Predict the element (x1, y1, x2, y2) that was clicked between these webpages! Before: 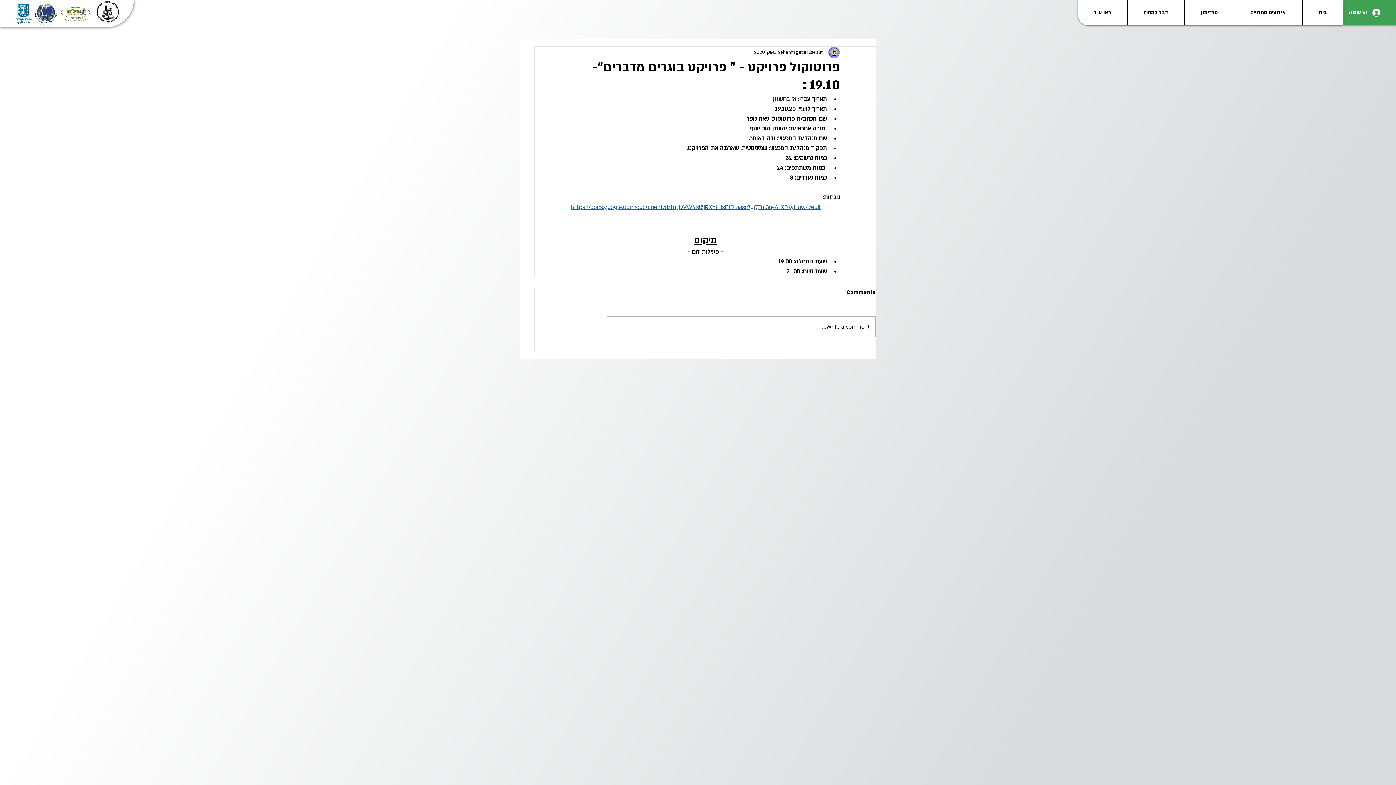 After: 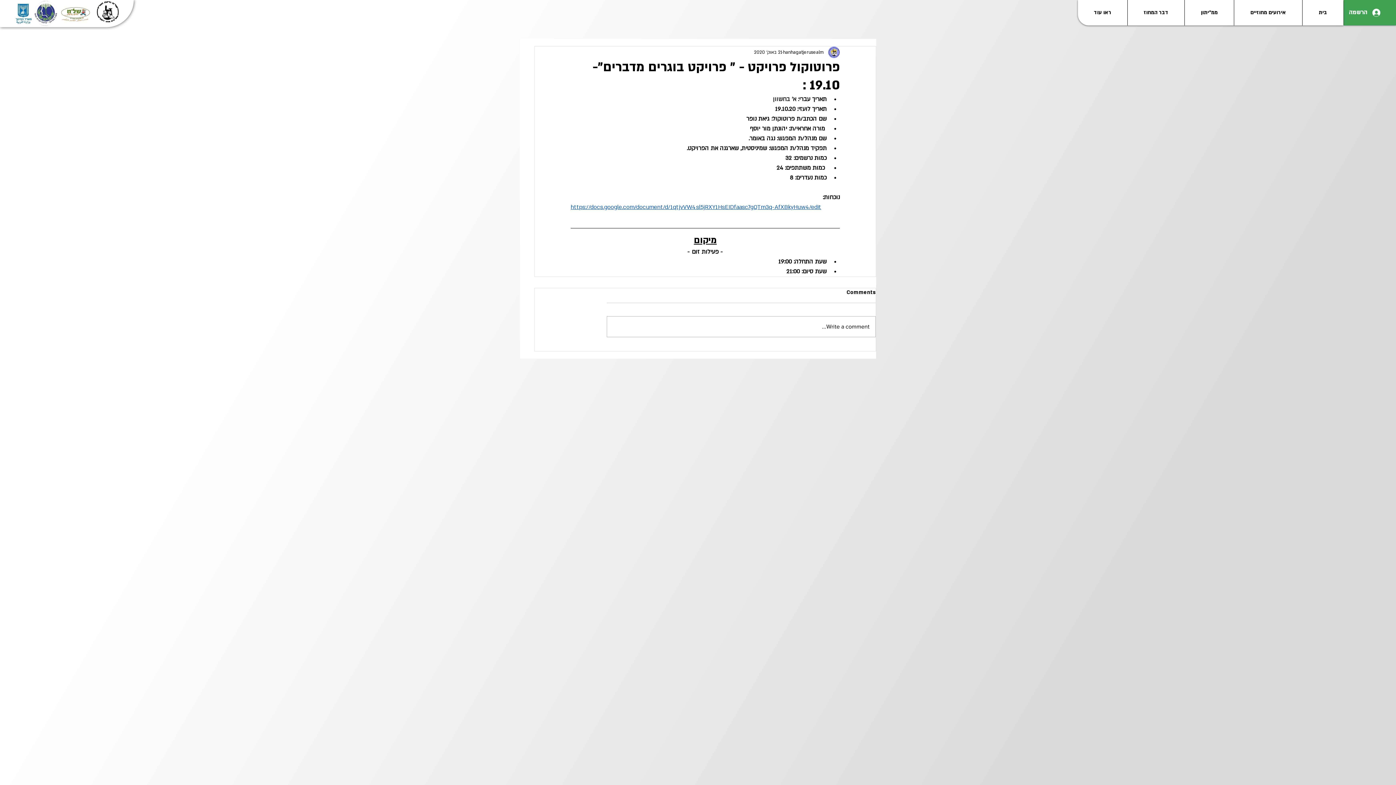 Action: bbox: (570, 203, 821, 211) label: https://docs.google.com/document/d/1qtjvVW4sl5jRXY1HsEIDfaasc7gQTm3q-AfXBkyHuw4/edit